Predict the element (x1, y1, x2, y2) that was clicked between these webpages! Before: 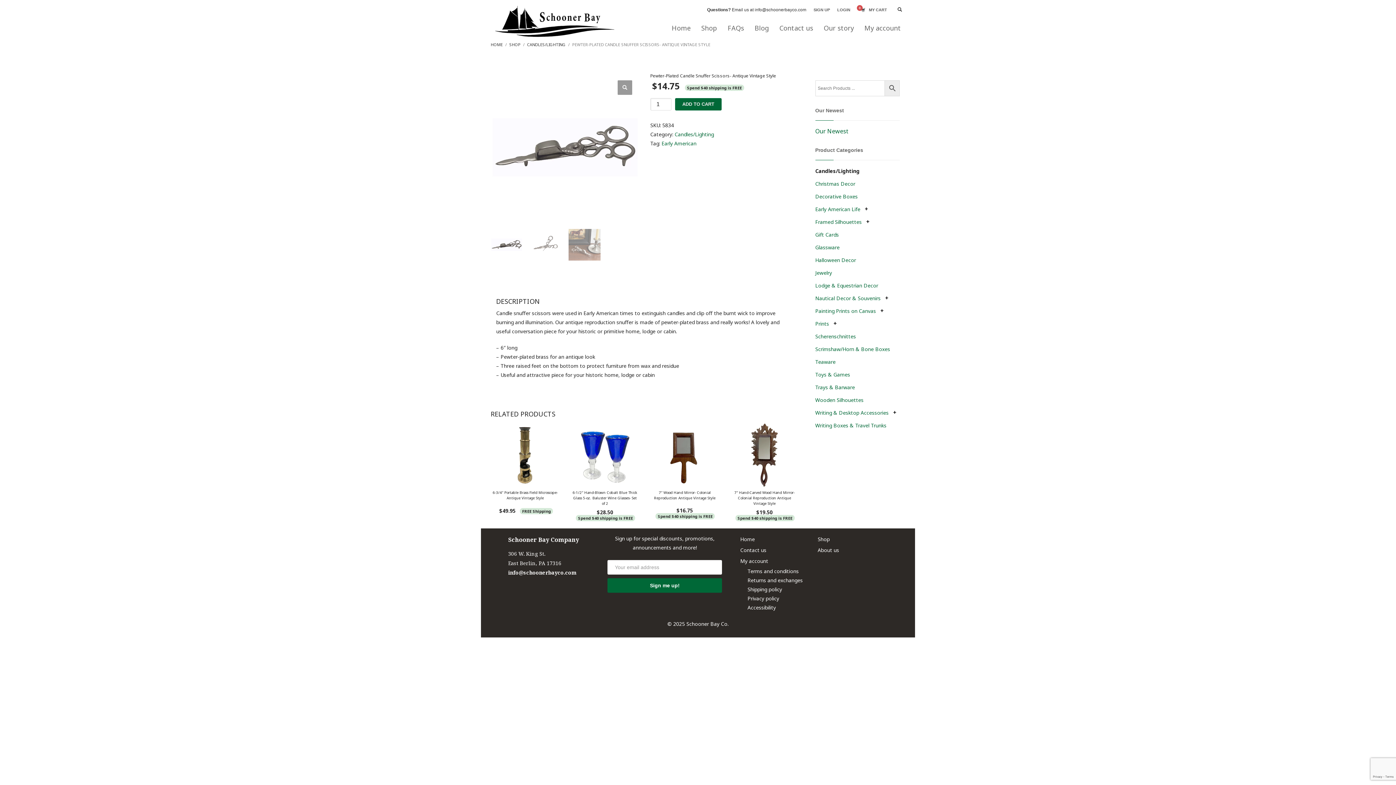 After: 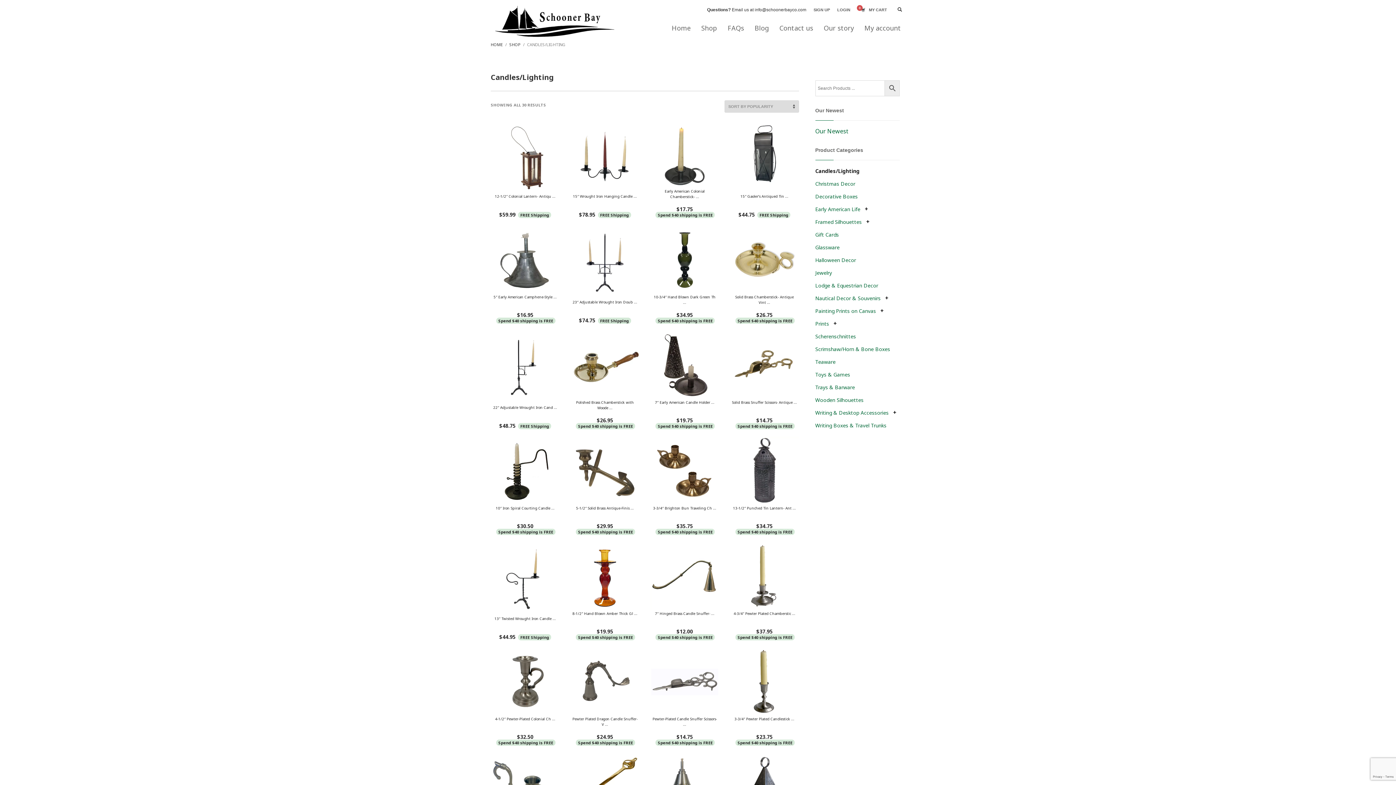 Action: bbox: (527, 41, 565, 47) label: CANDLES/LIGHTING